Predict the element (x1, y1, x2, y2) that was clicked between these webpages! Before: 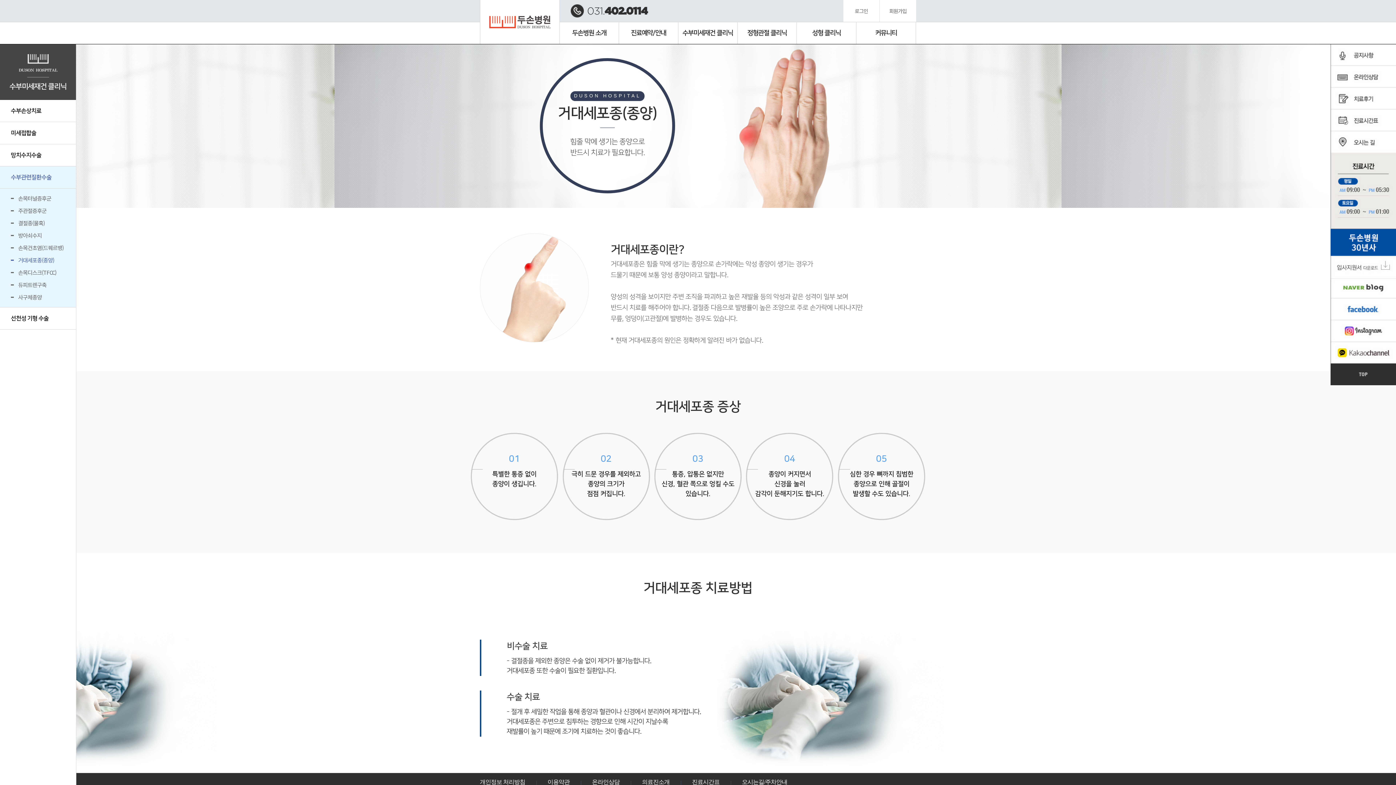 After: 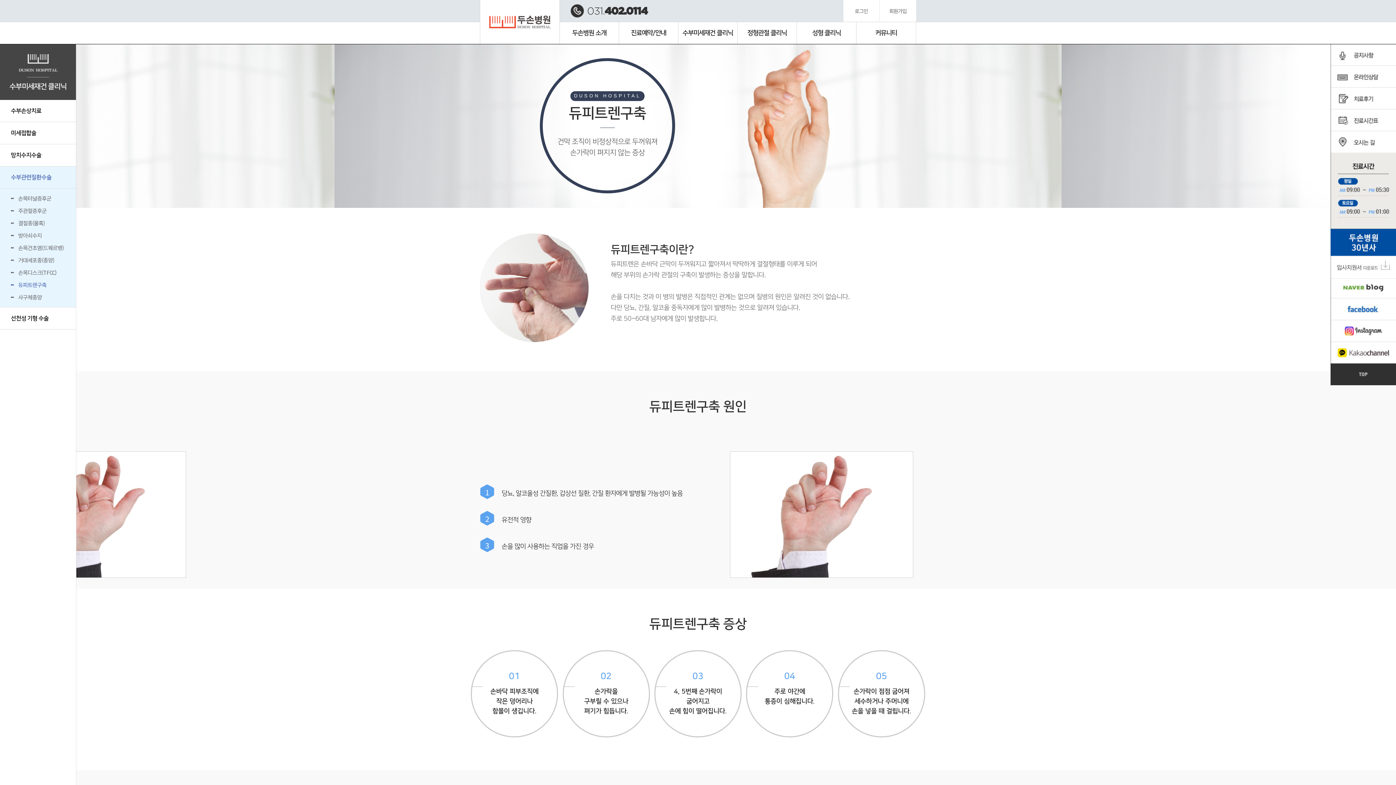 Action: bbox: (0, 278, 76, 291) label: 듀피트렌구축